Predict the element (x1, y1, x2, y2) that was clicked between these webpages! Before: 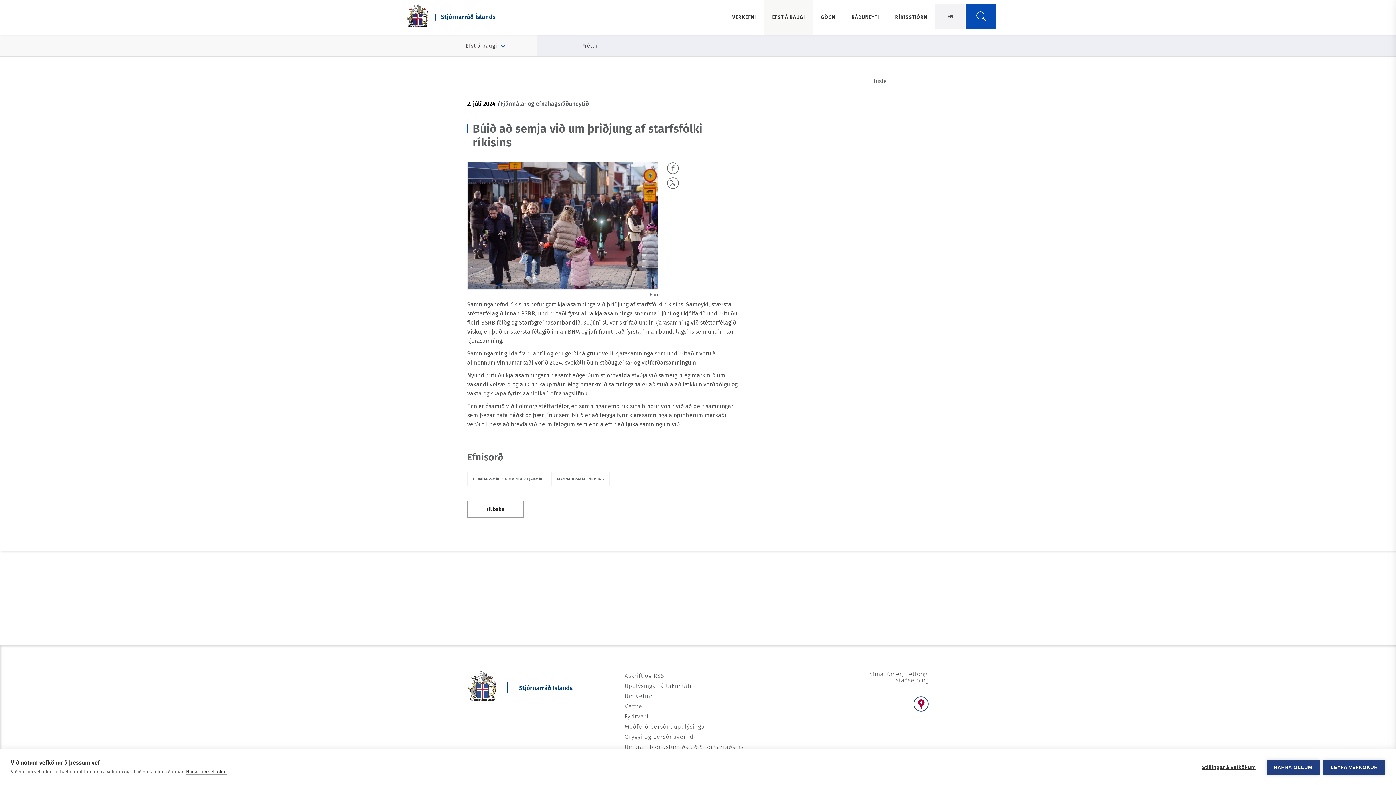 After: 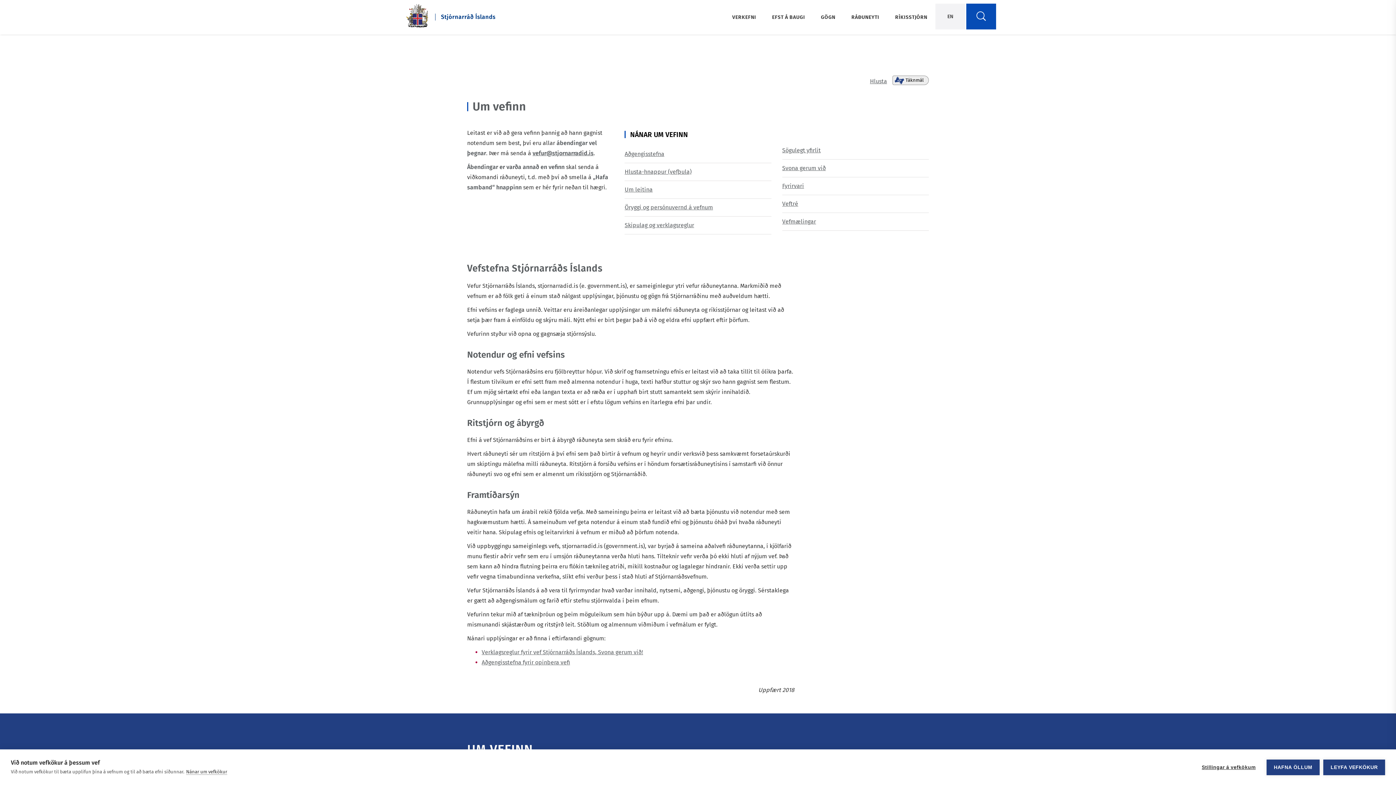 Action: label: Um vefinn bbox: (624, 693, 654, 700)